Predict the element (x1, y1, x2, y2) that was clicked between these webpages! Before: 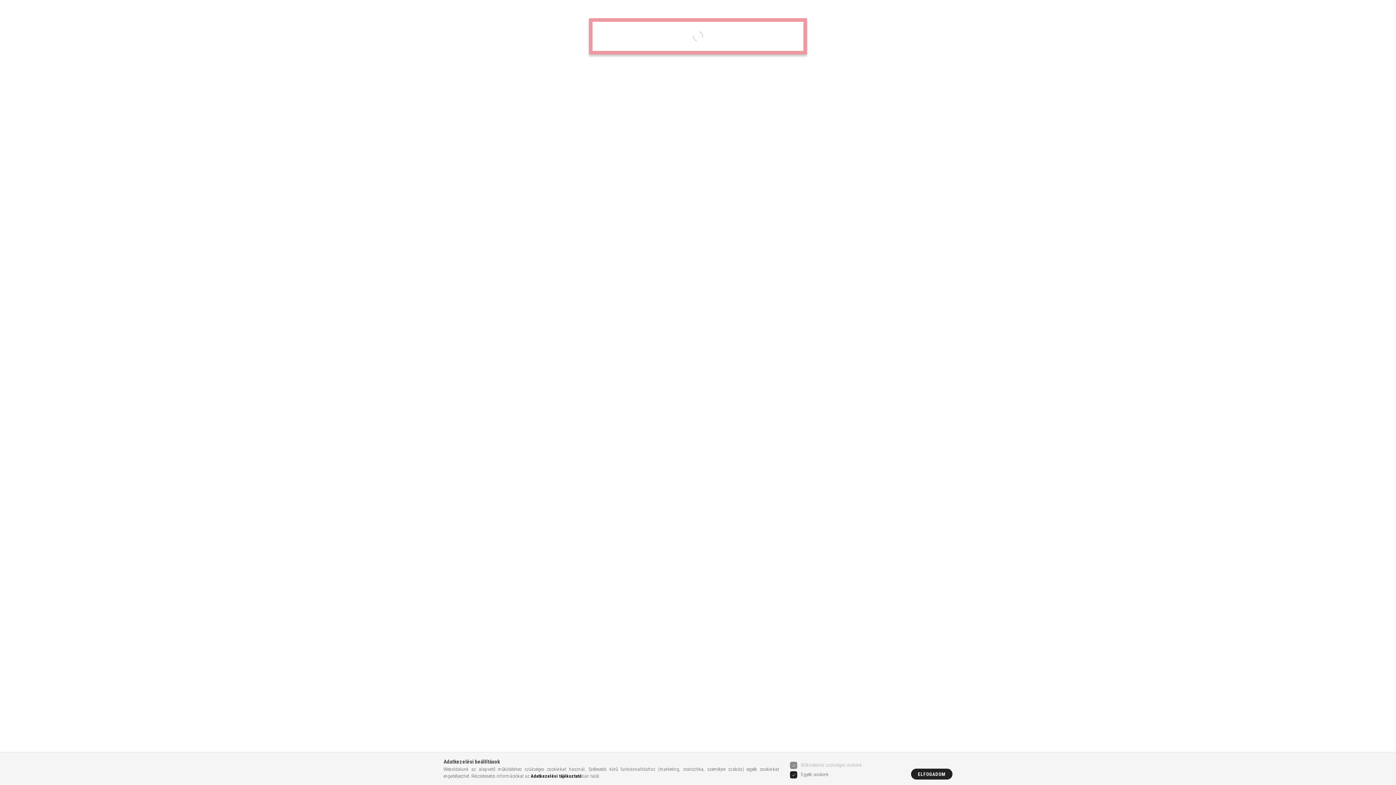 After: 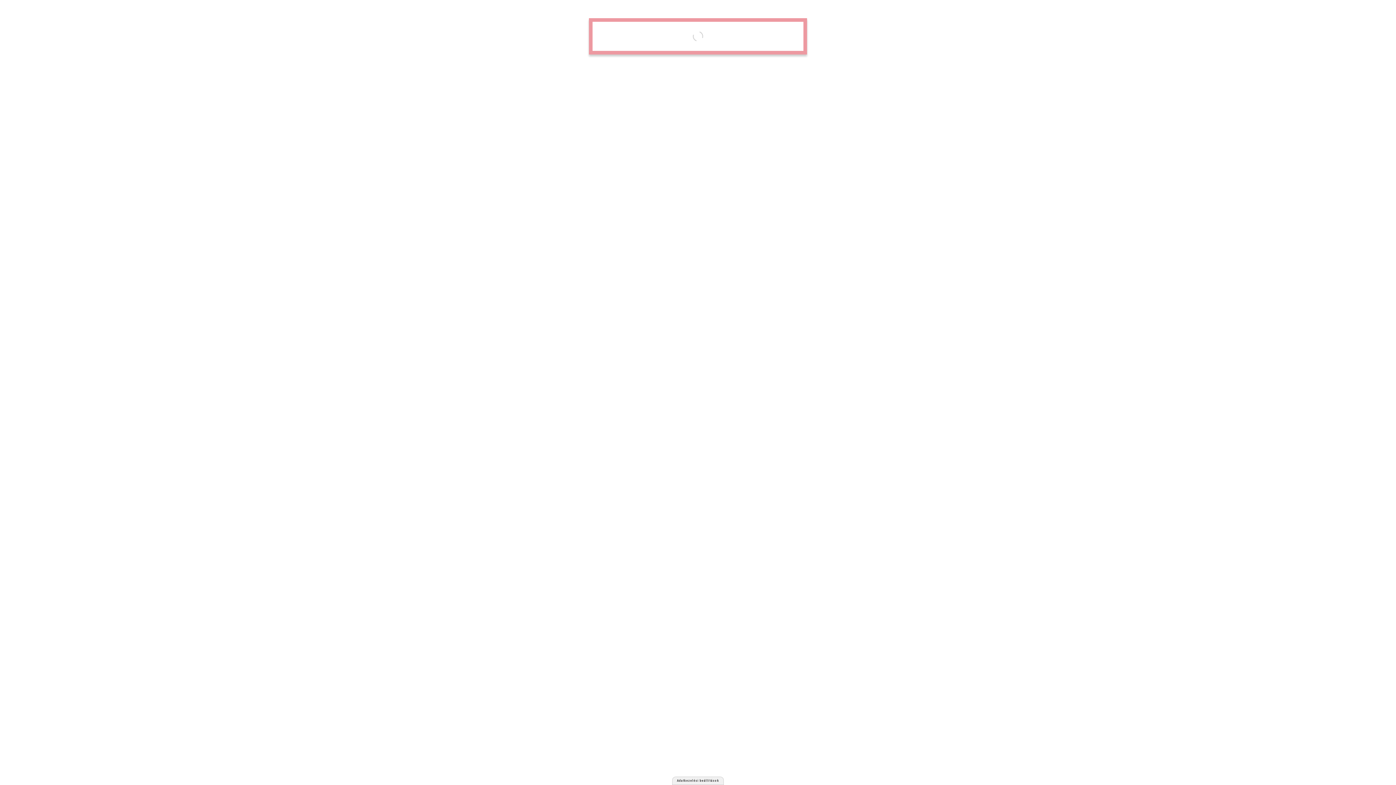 Action: label: ELFOGADOM bbox: (911, 769, 952, 780)